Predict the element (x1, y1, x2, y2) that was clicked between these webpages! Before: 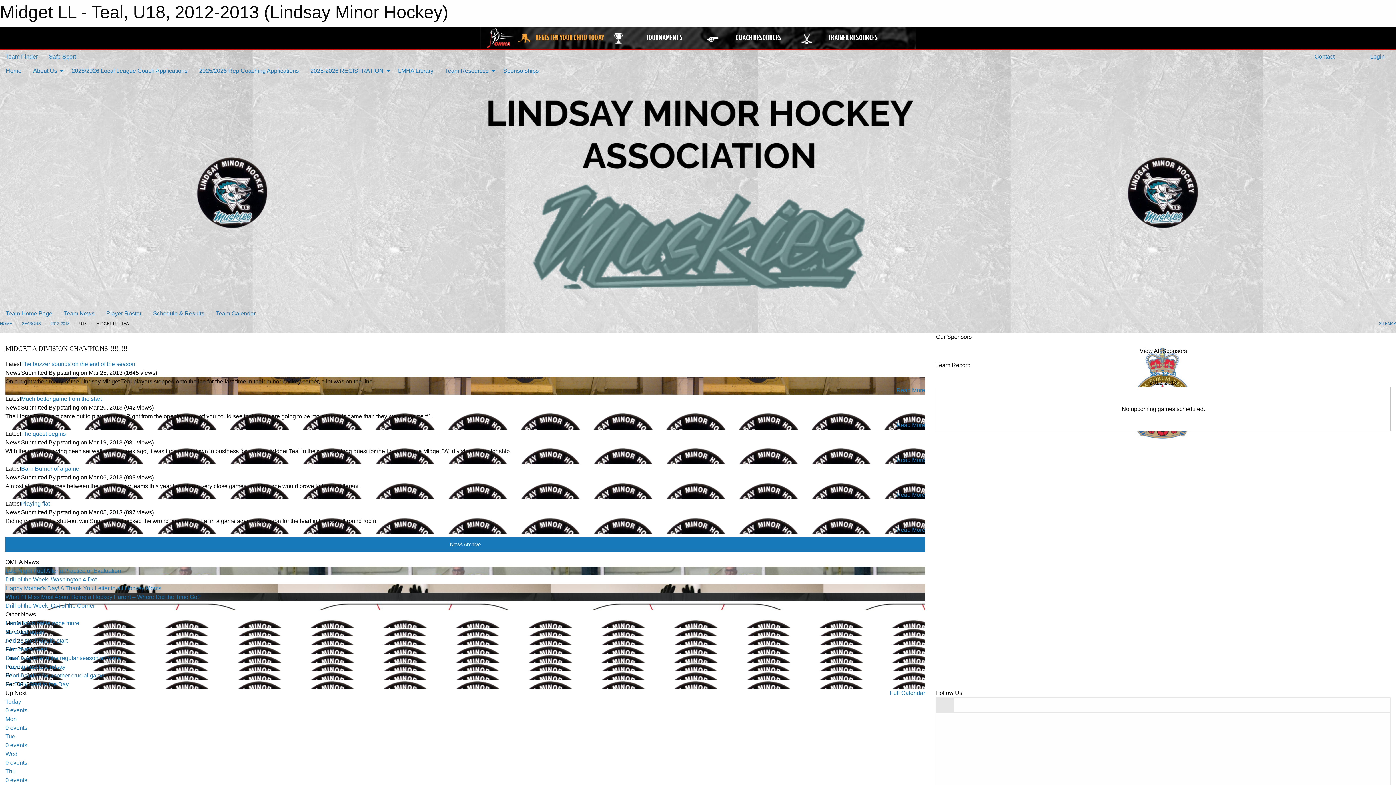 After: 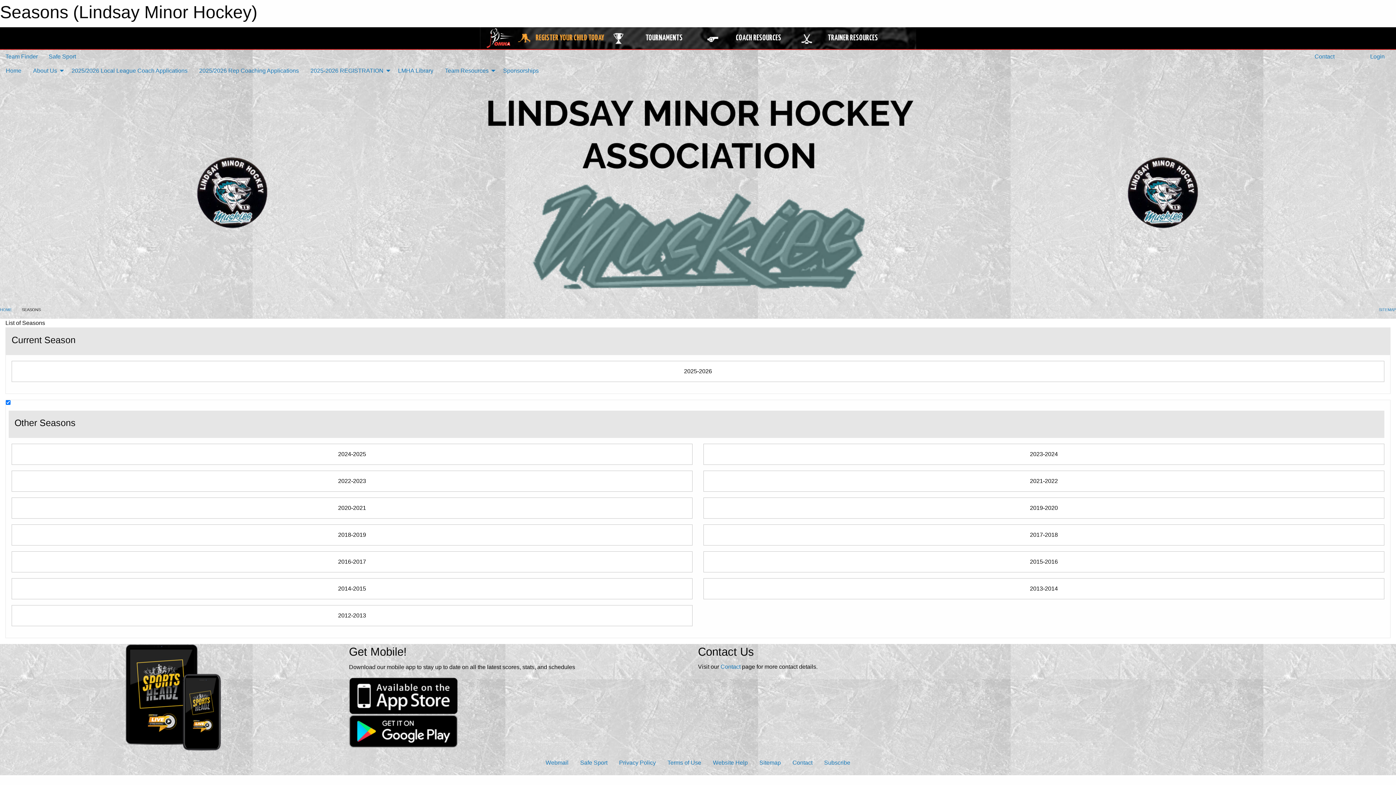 Action: label: SEASONS bbox: (21, 321, 40, 325)